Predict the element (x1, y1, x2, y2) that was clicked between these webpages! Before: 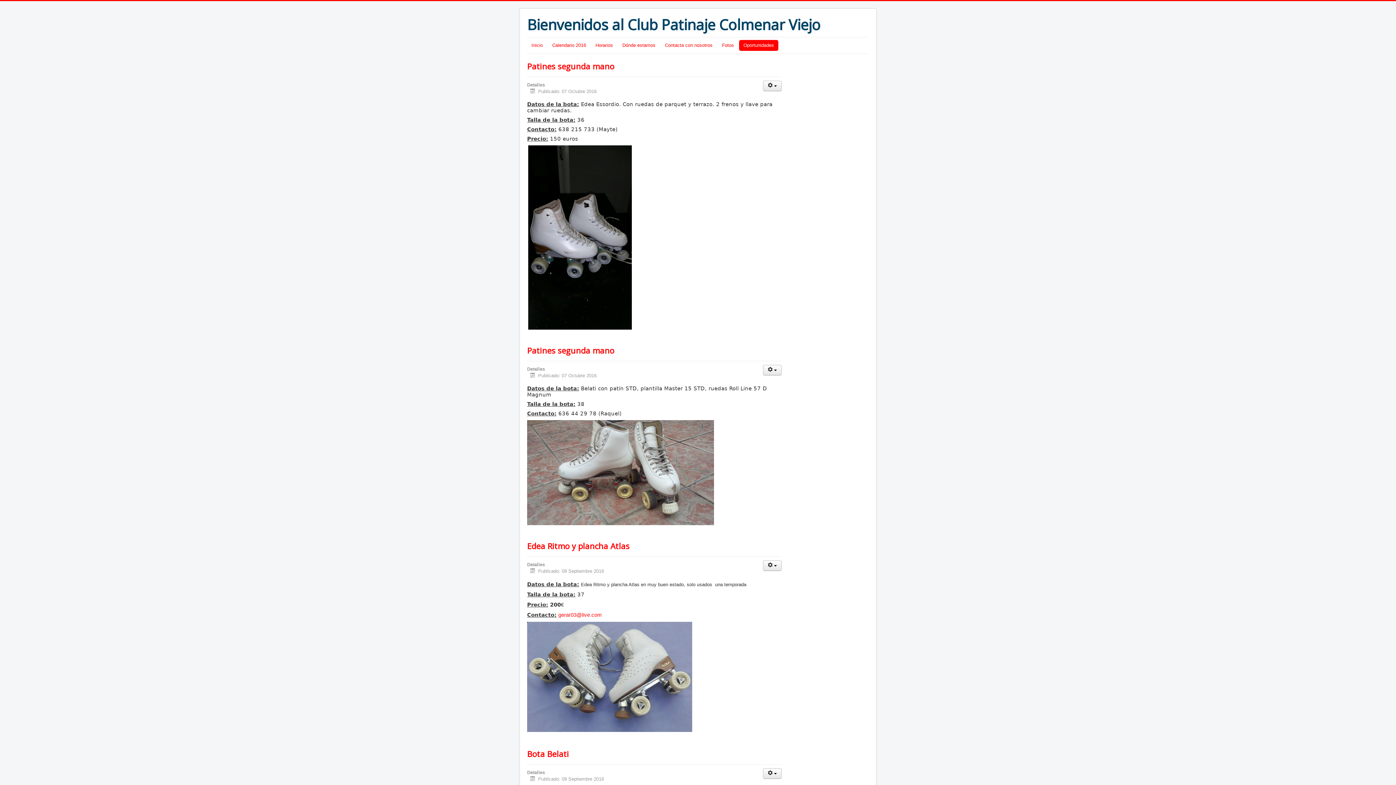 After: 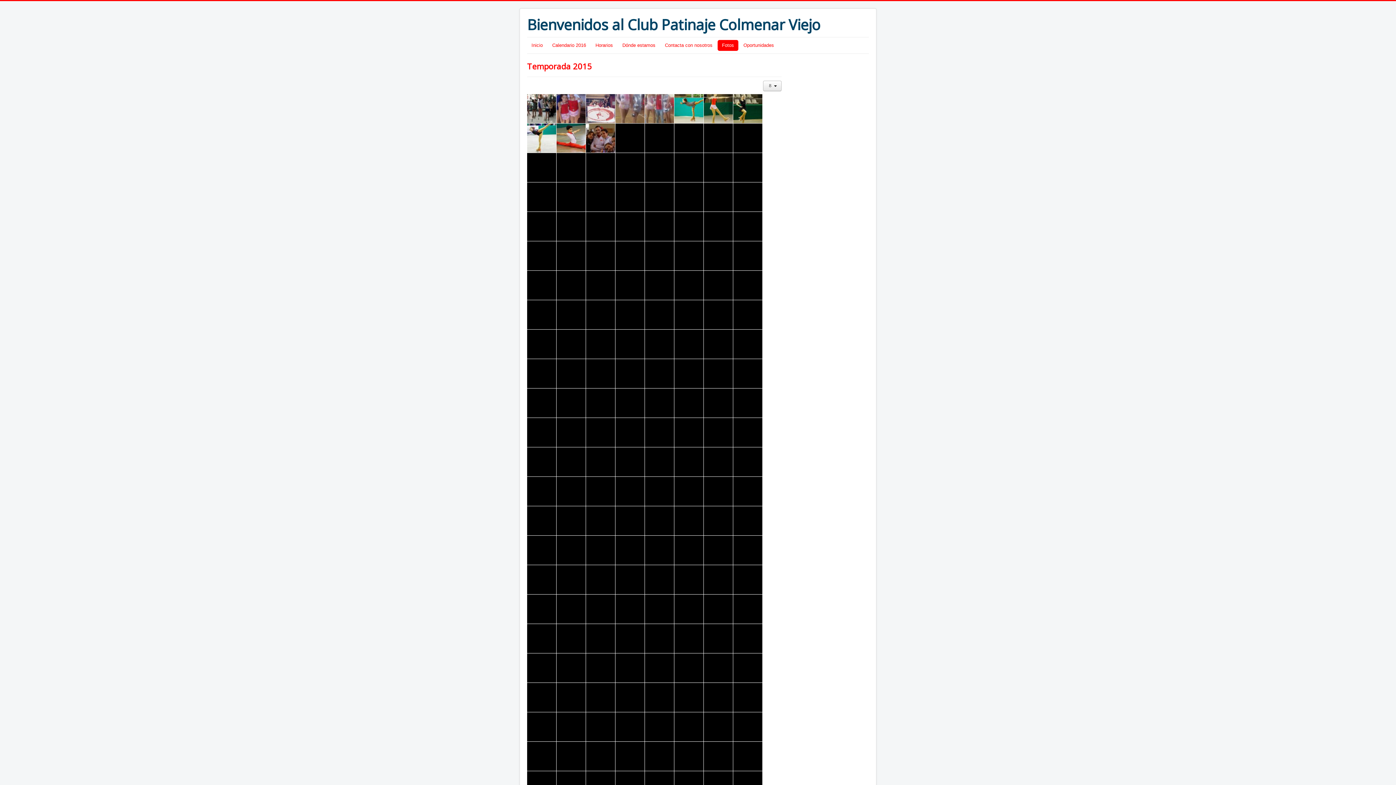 Action: bbox: (717, 40, 738, 50) label: Fotos